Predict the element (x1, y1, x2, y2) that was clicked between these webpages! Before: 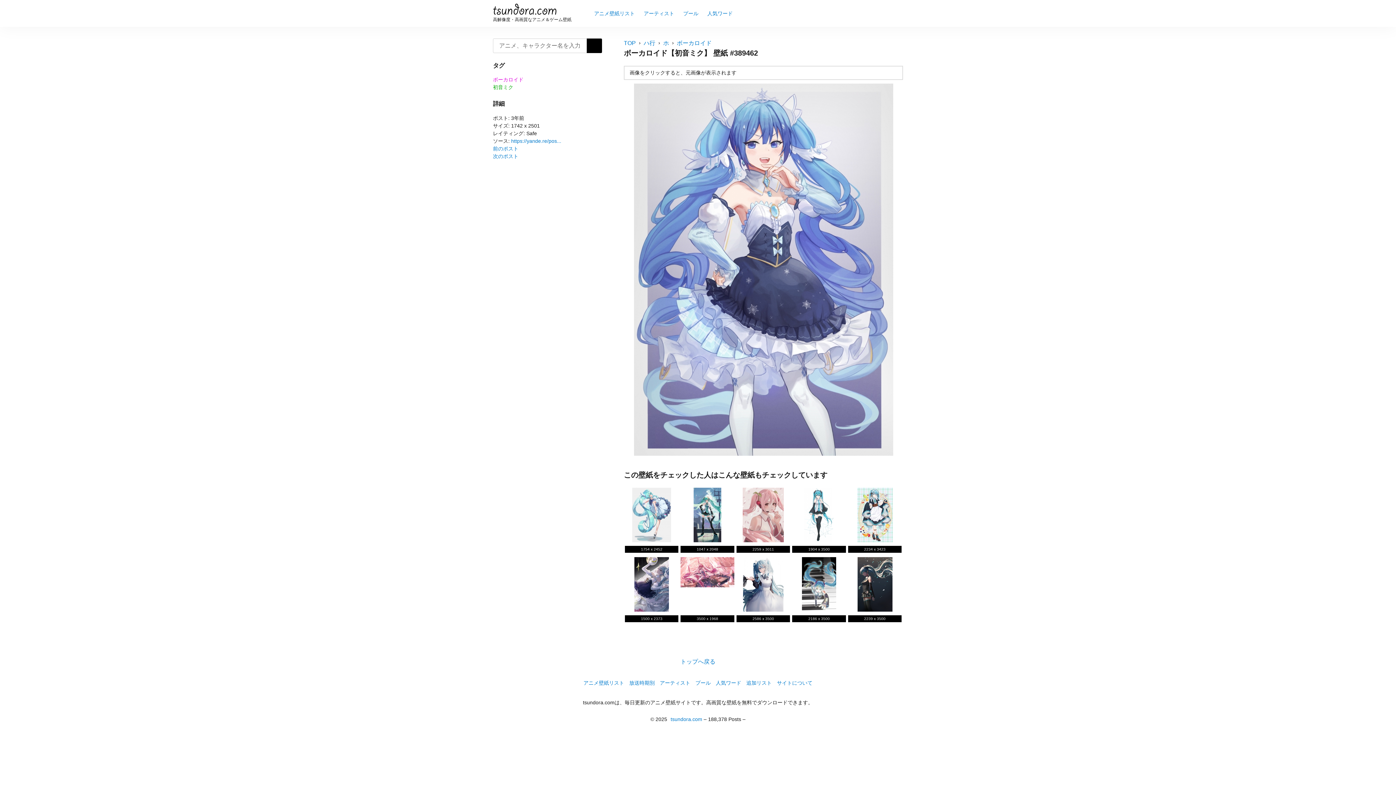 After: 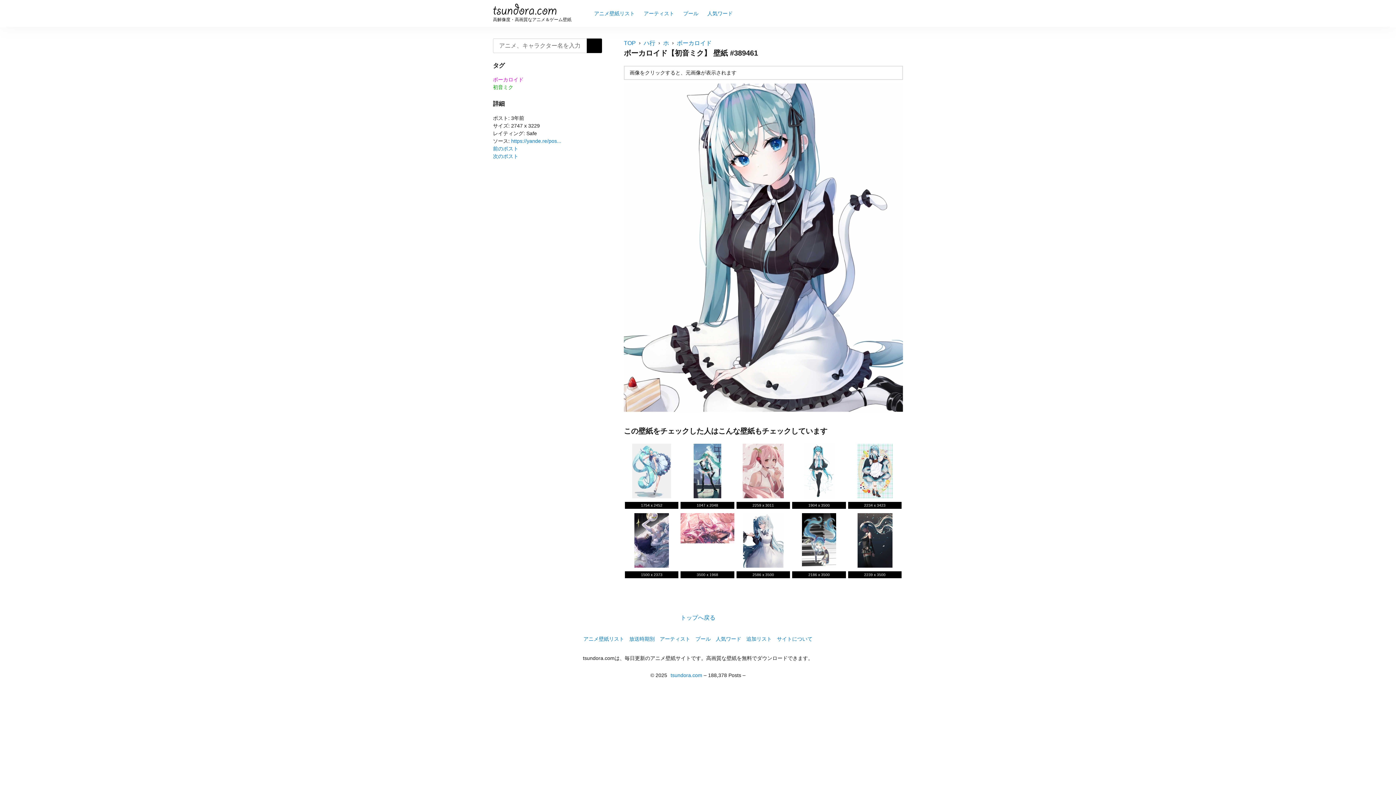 Action: bbox: (493, 145, 518, 151) label: 前のポスト